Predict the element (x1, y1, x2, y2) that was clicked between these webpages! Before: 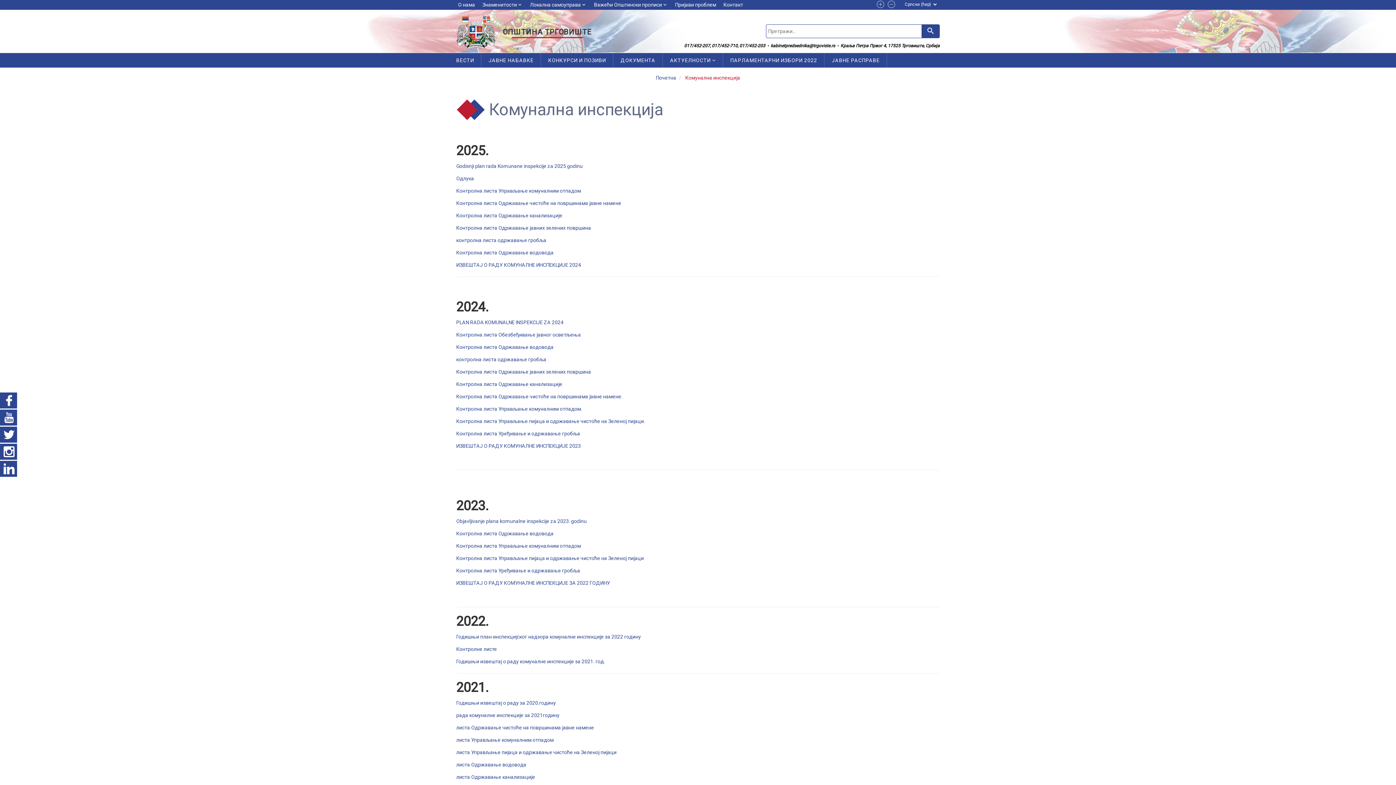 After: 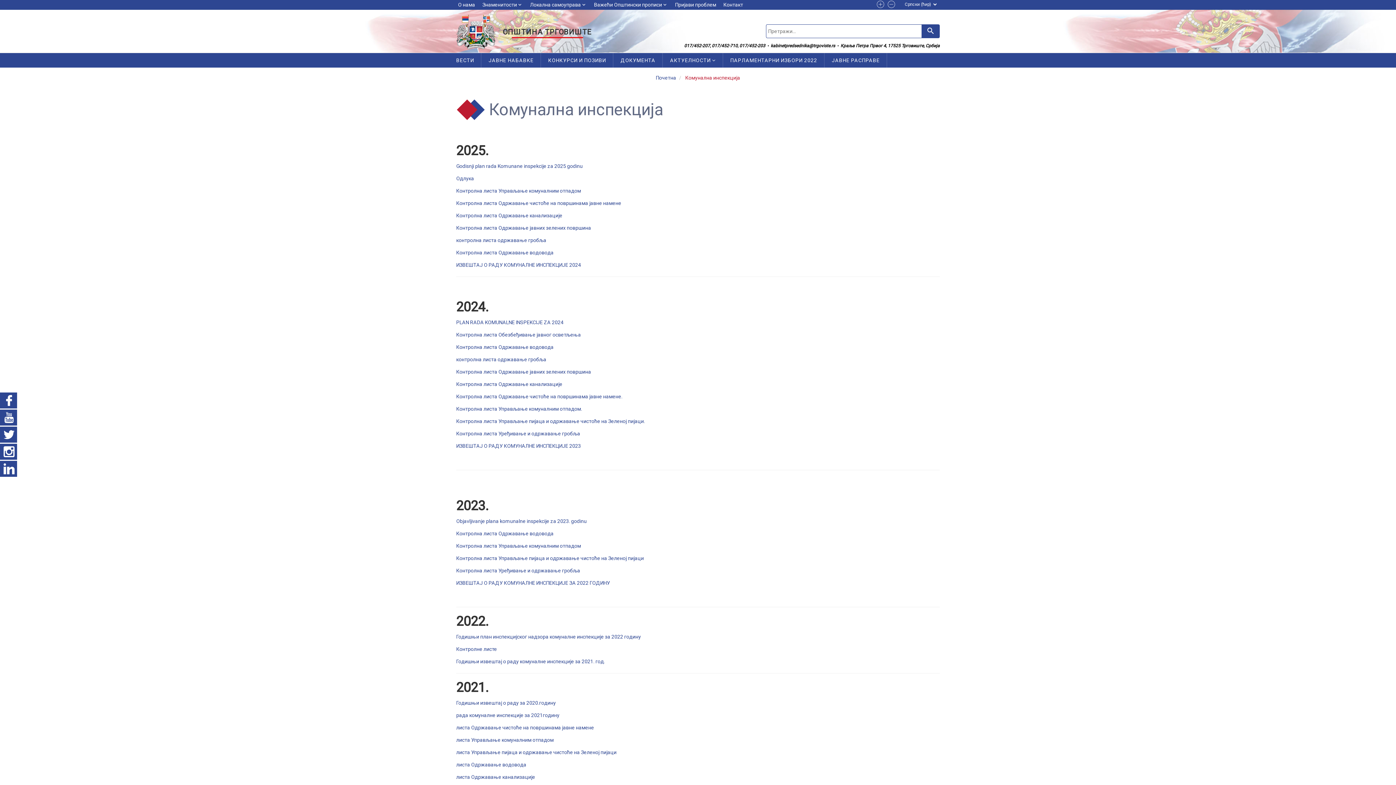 Action: bbox: (456, 443, 581, 449) label: ИЗВЕШТАЈ О РАДУ КОМУНАЛНЕ ИНСПЕКЦИЈЕ 2023